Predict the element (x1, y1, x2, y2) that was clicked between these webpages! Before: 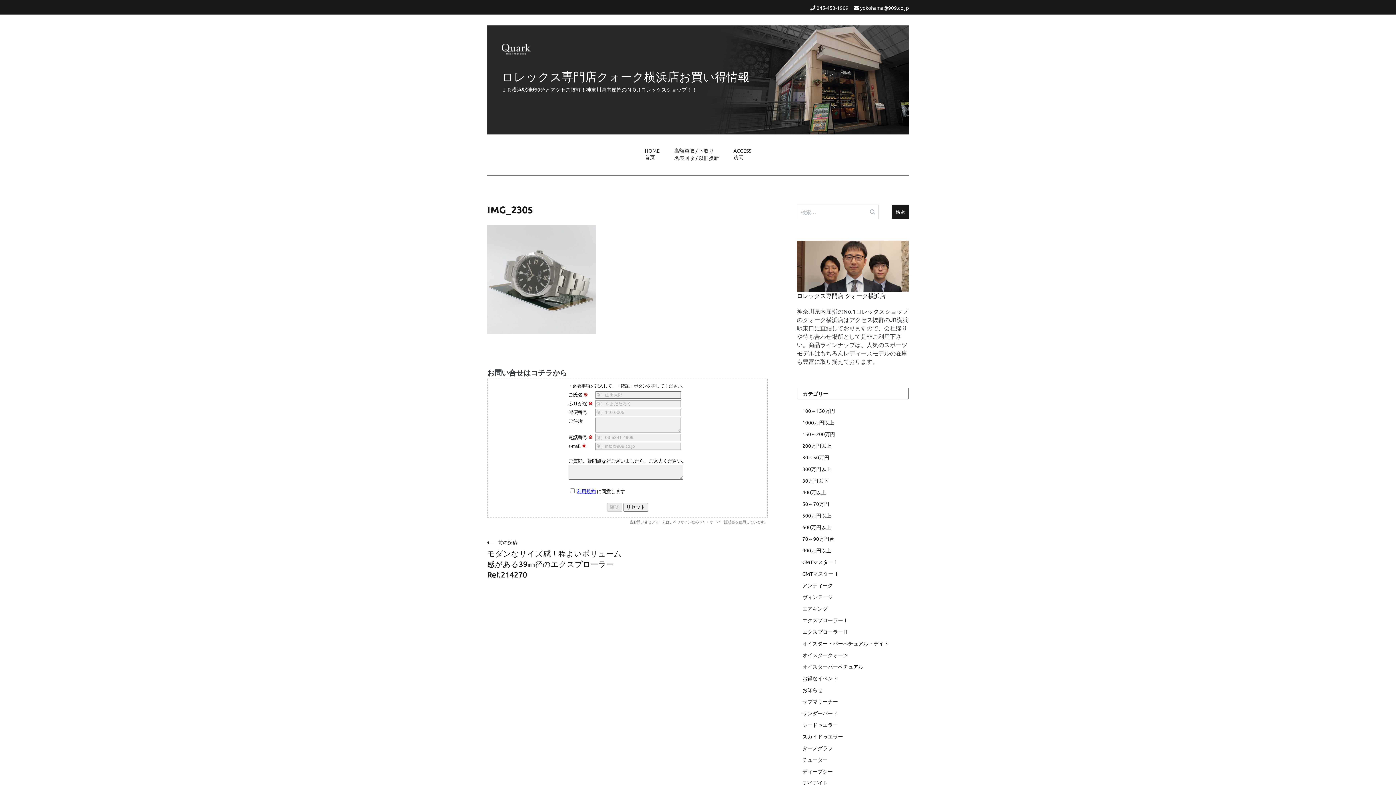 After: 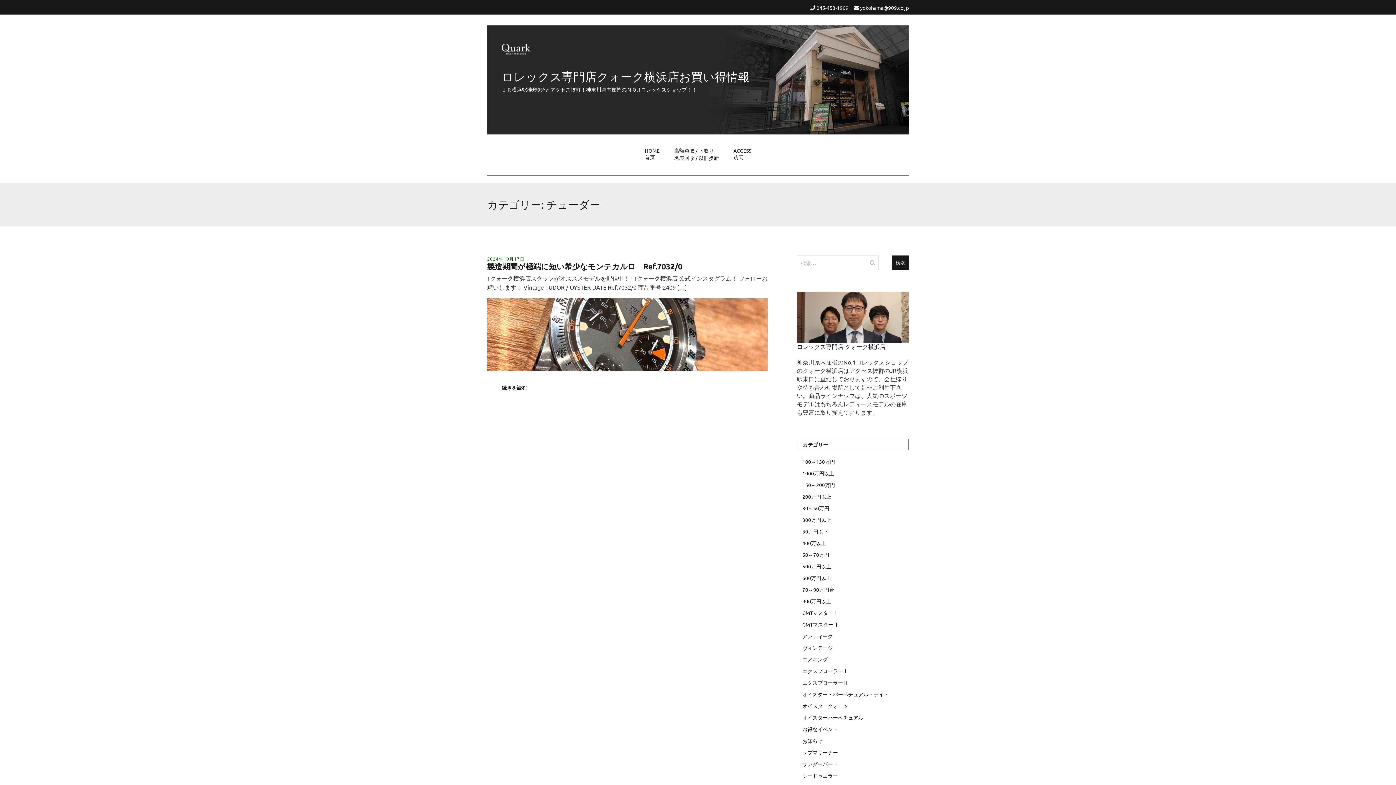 Action: bbox: (802, 756, 909, 764) label: チューダー